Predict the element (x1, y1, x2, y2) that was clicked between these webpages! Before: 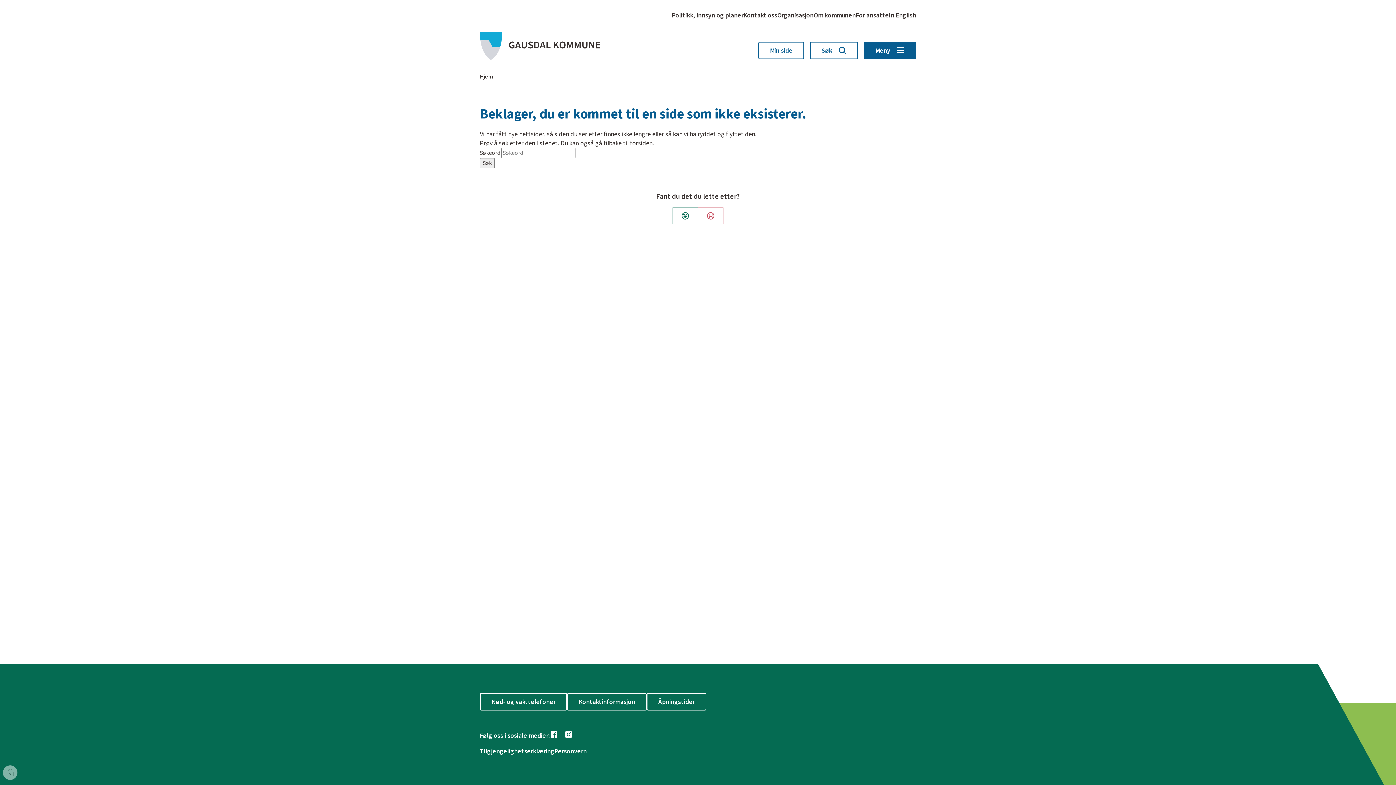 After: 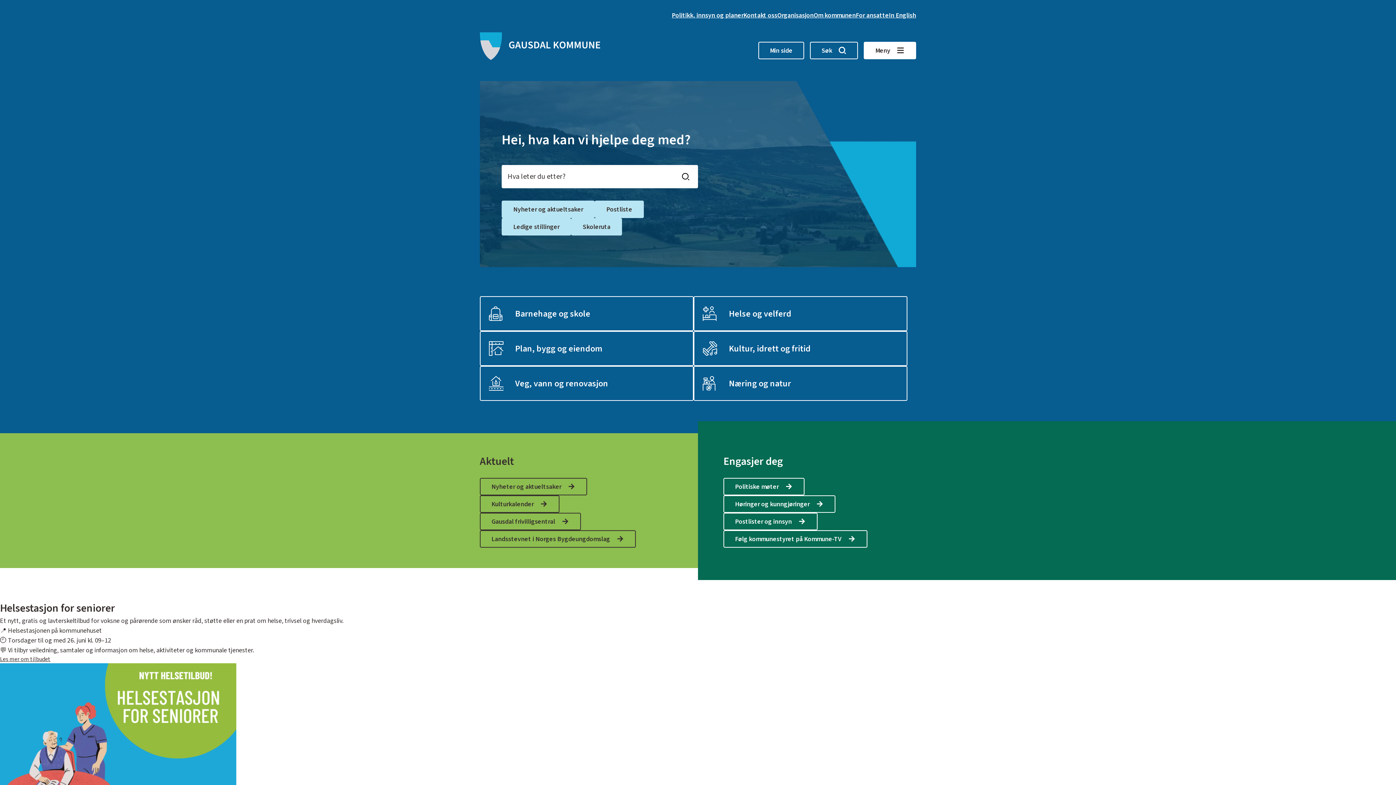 Action: label: Hjem bbox: (480, 72, 493, 81)